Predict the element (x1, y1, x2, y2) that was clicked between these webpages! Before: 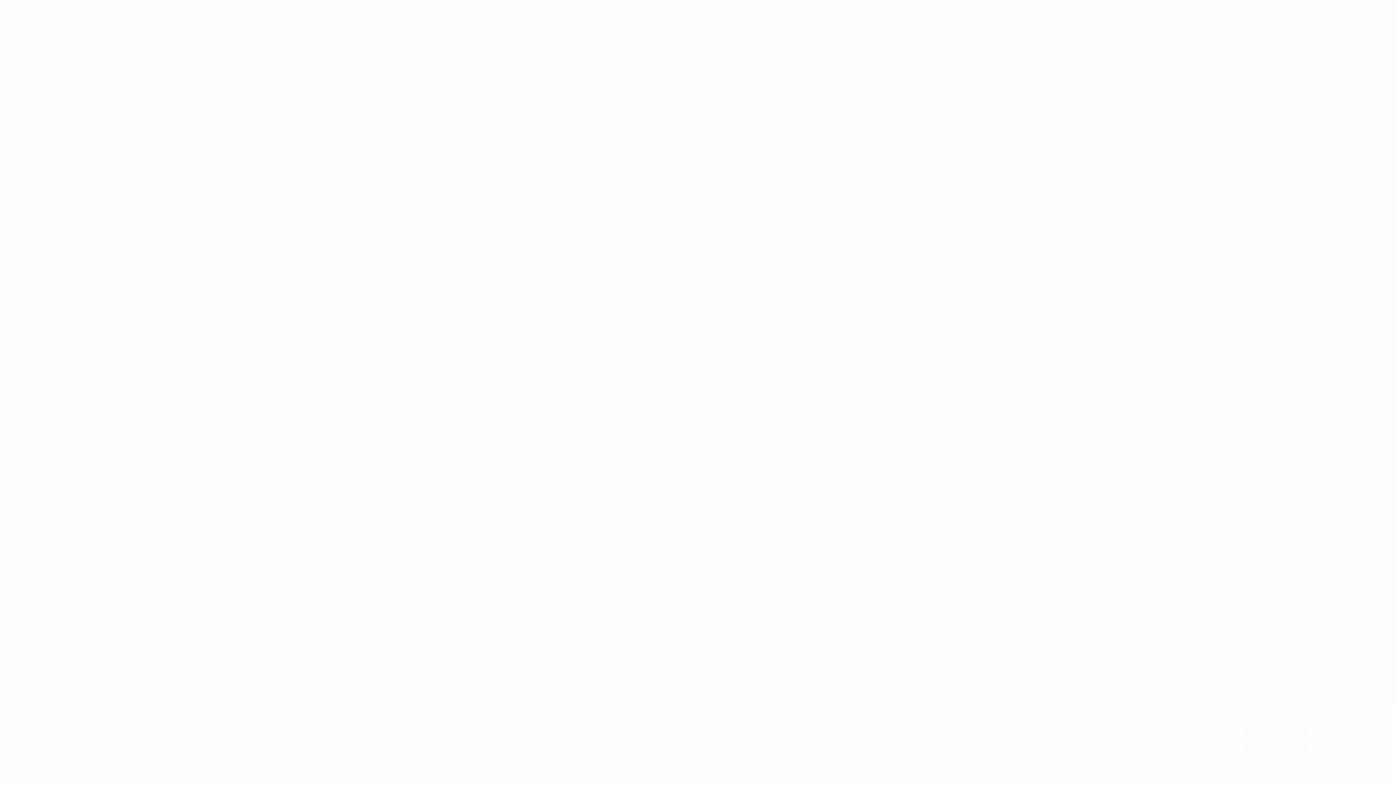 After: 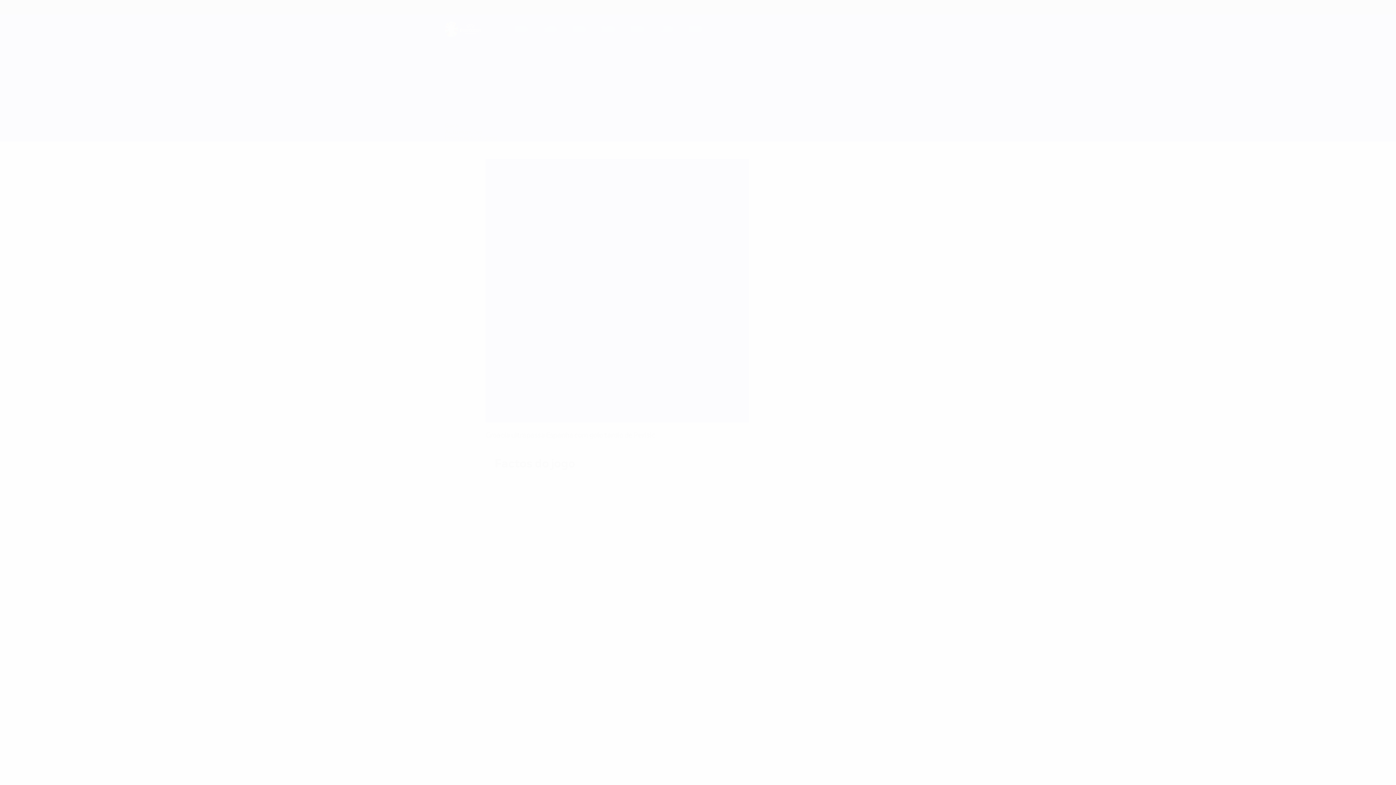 Action: bbox: (1245, 744, 1307, 759) label: Rejeitar todos